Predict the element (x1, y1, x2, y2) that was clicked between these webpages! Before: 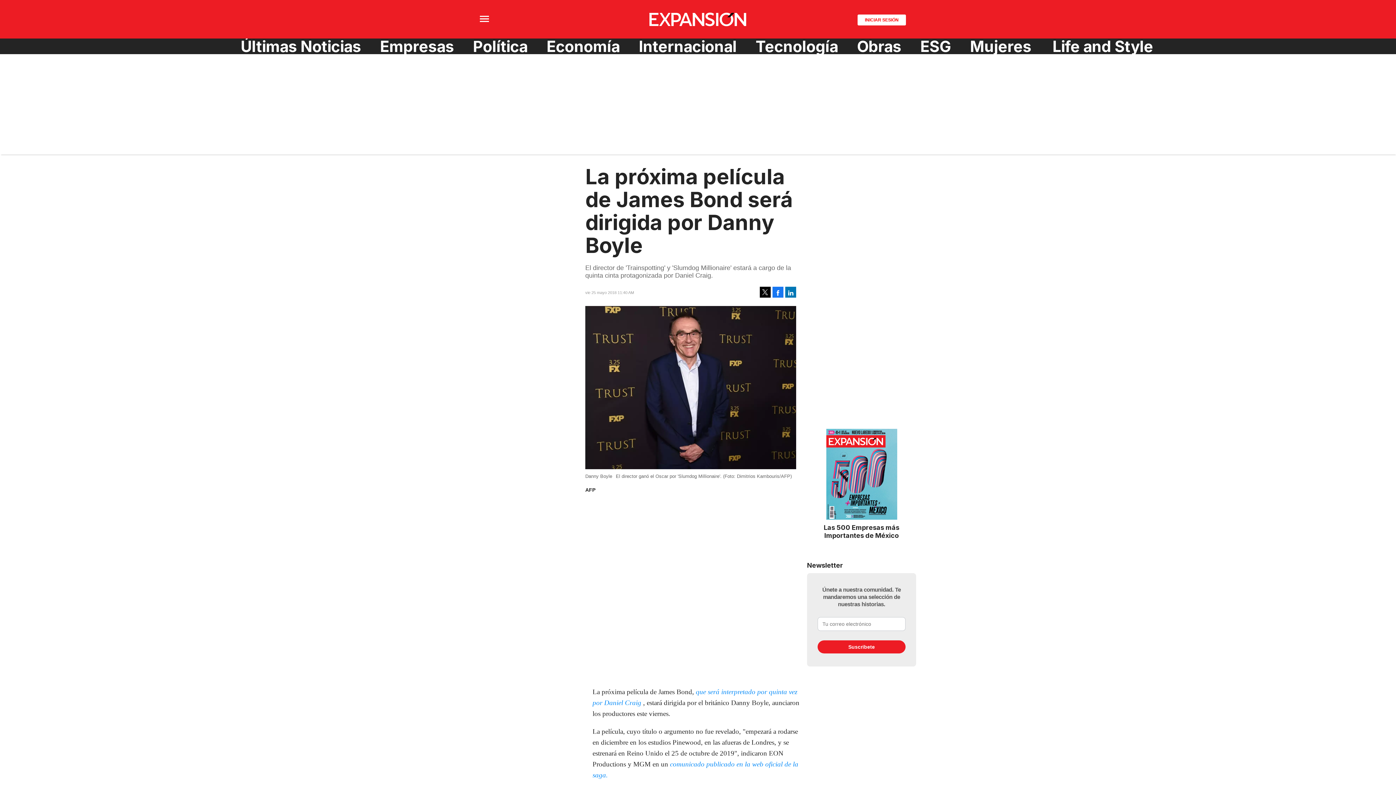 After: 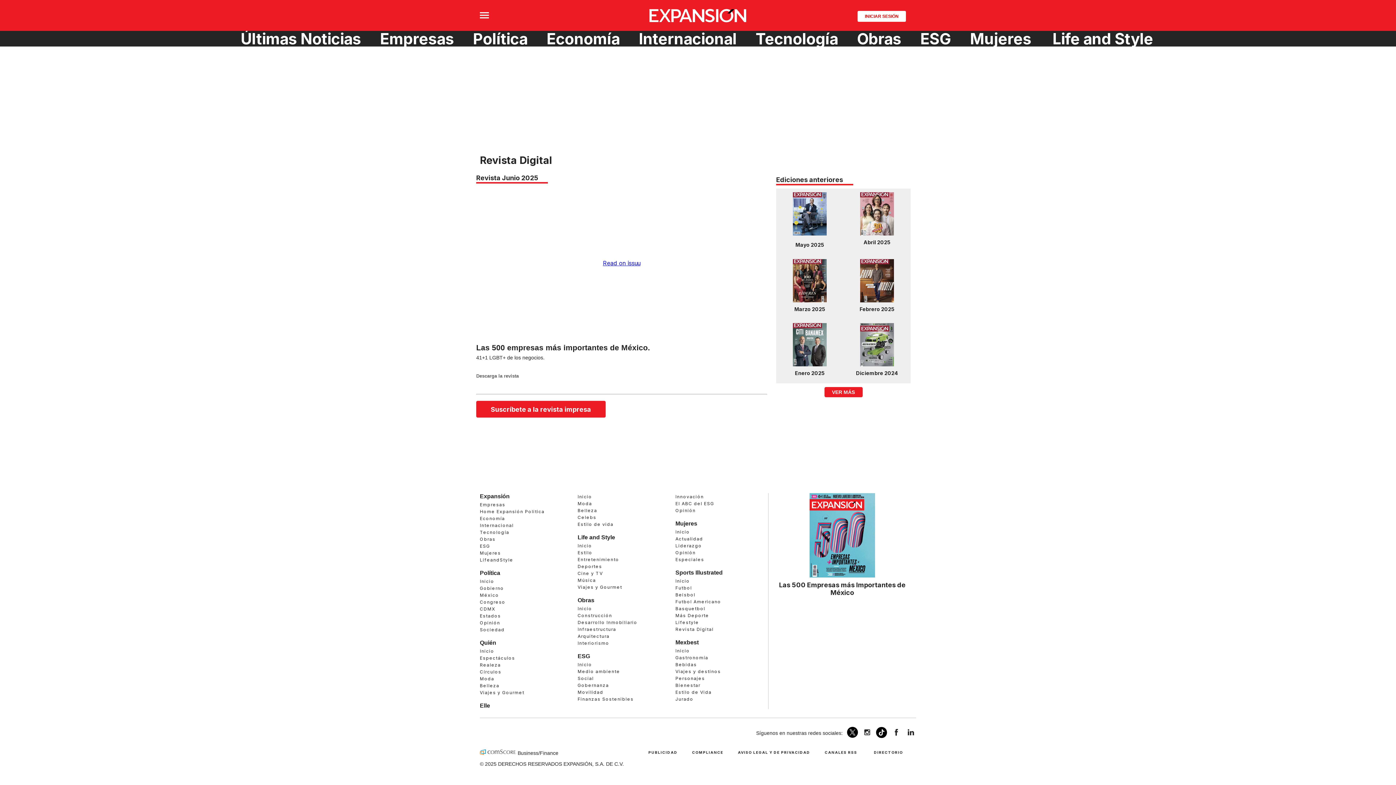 Action: bbox: (807, 428, 916, 520)